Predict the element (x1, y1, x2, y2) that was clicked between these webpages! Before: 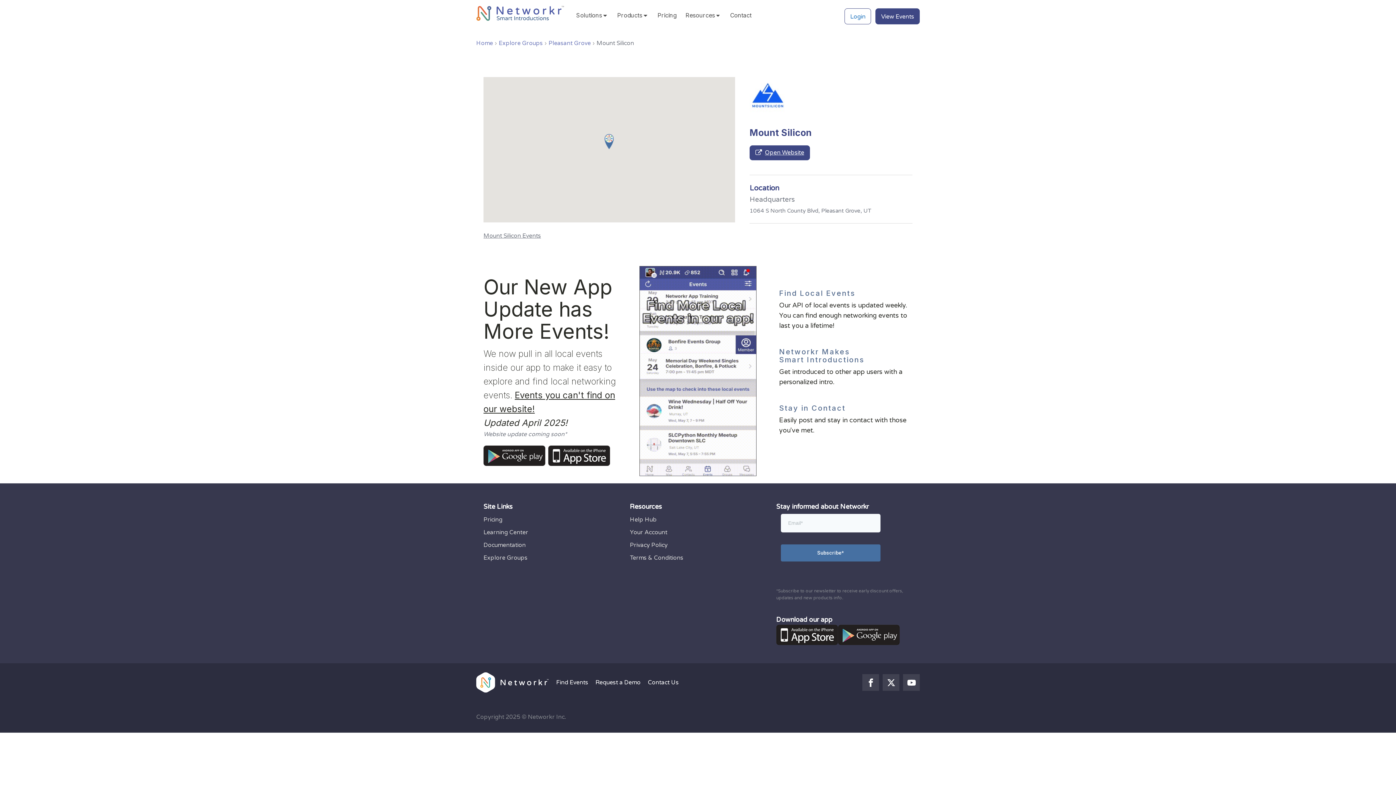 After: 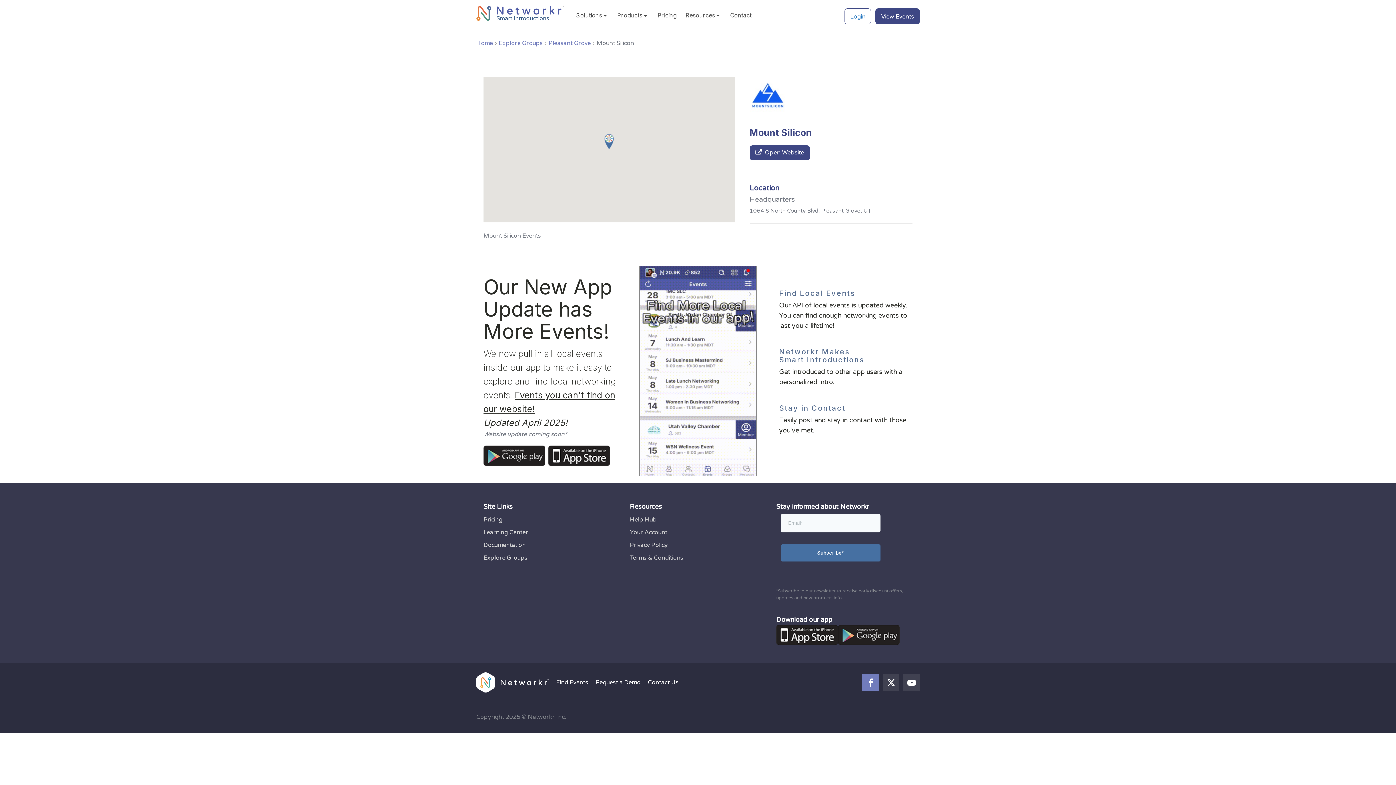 Action: bbox: (862, 674, 879, 691)